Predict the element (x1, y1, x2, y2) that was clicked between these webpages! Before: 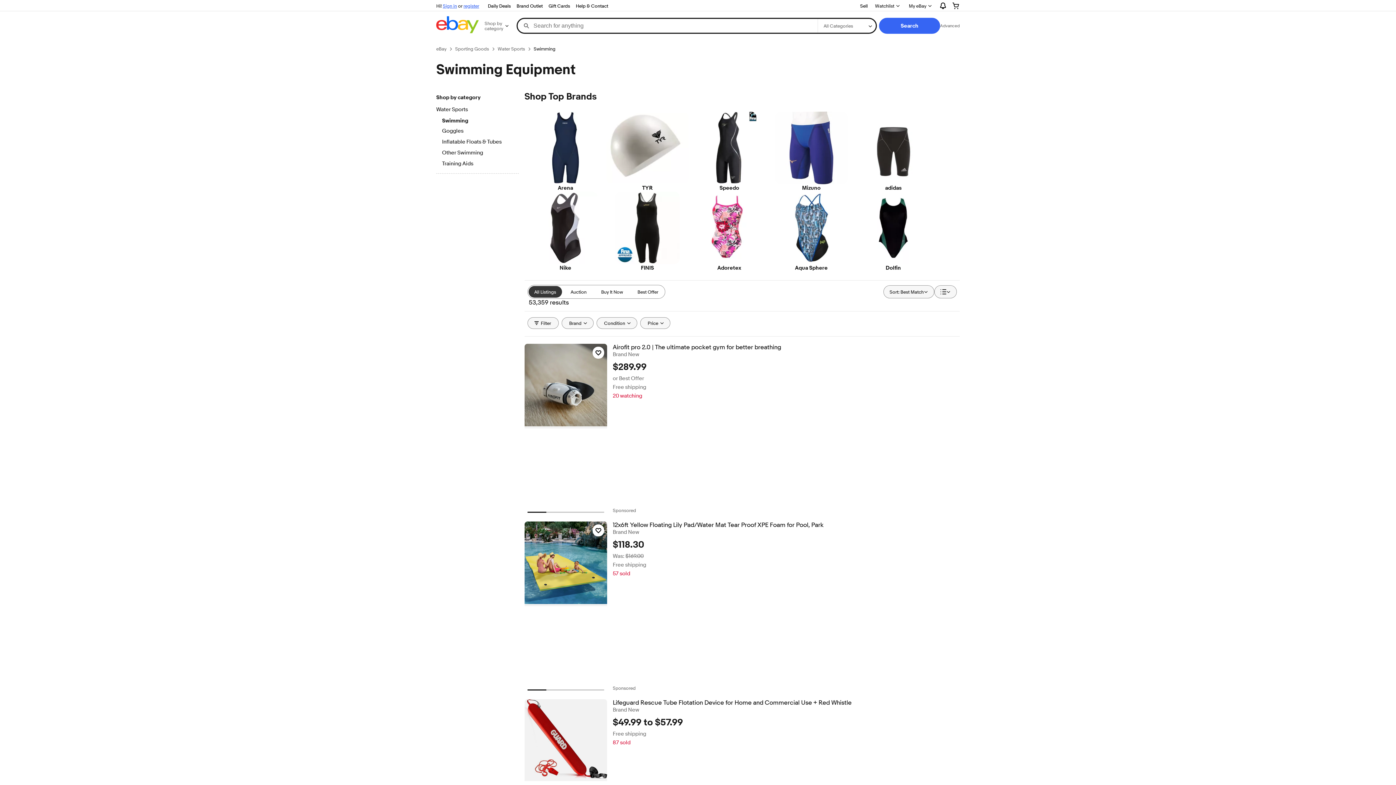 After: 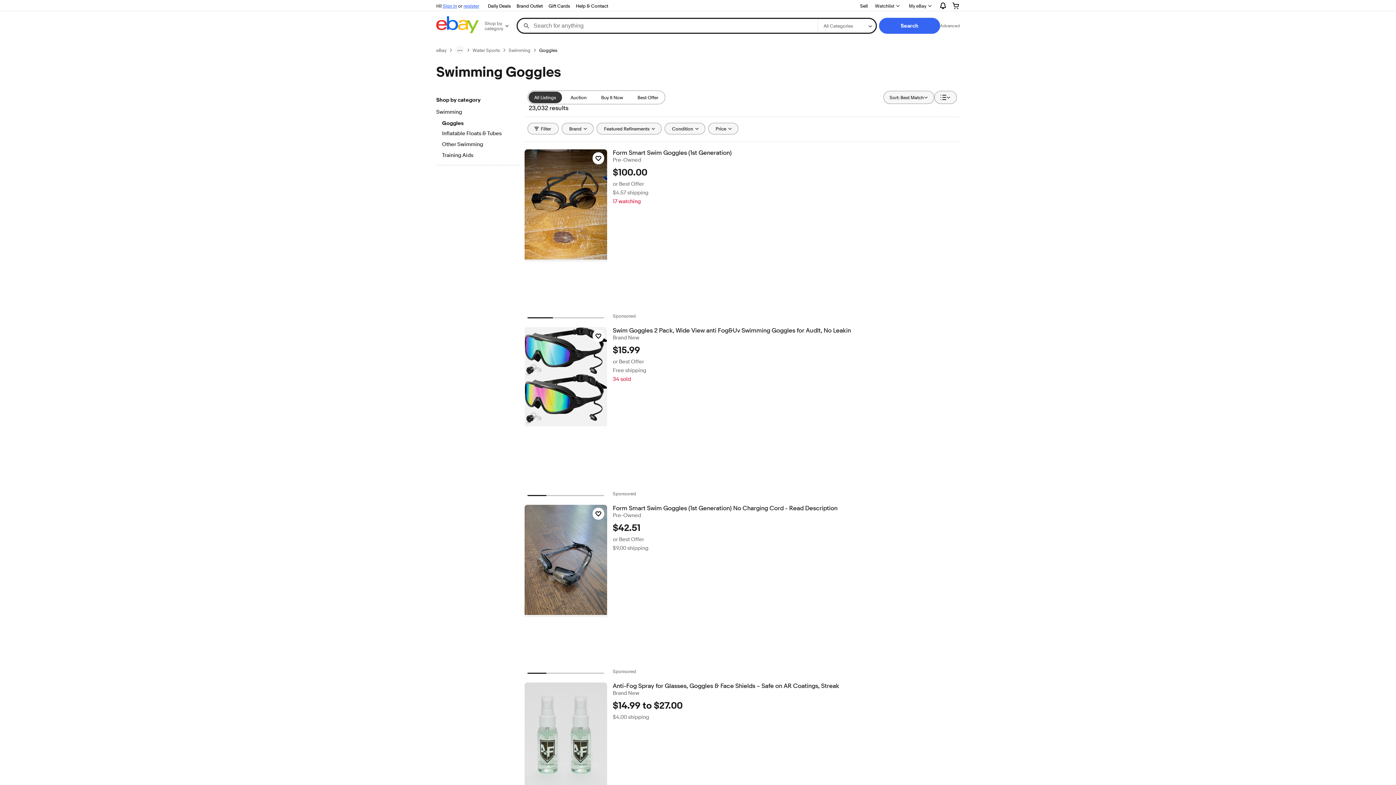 Action: label: Goggles bbox: (442, 127, 512, 135)